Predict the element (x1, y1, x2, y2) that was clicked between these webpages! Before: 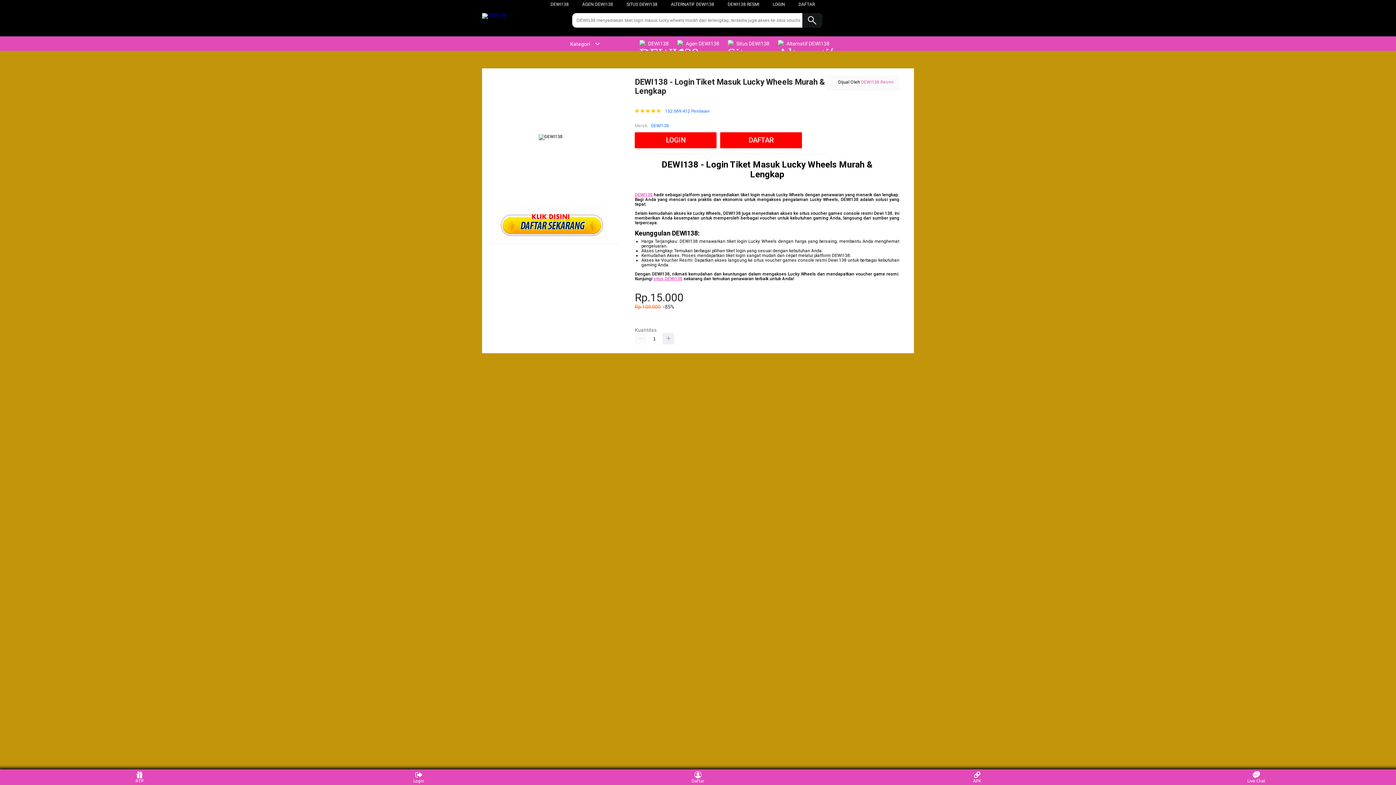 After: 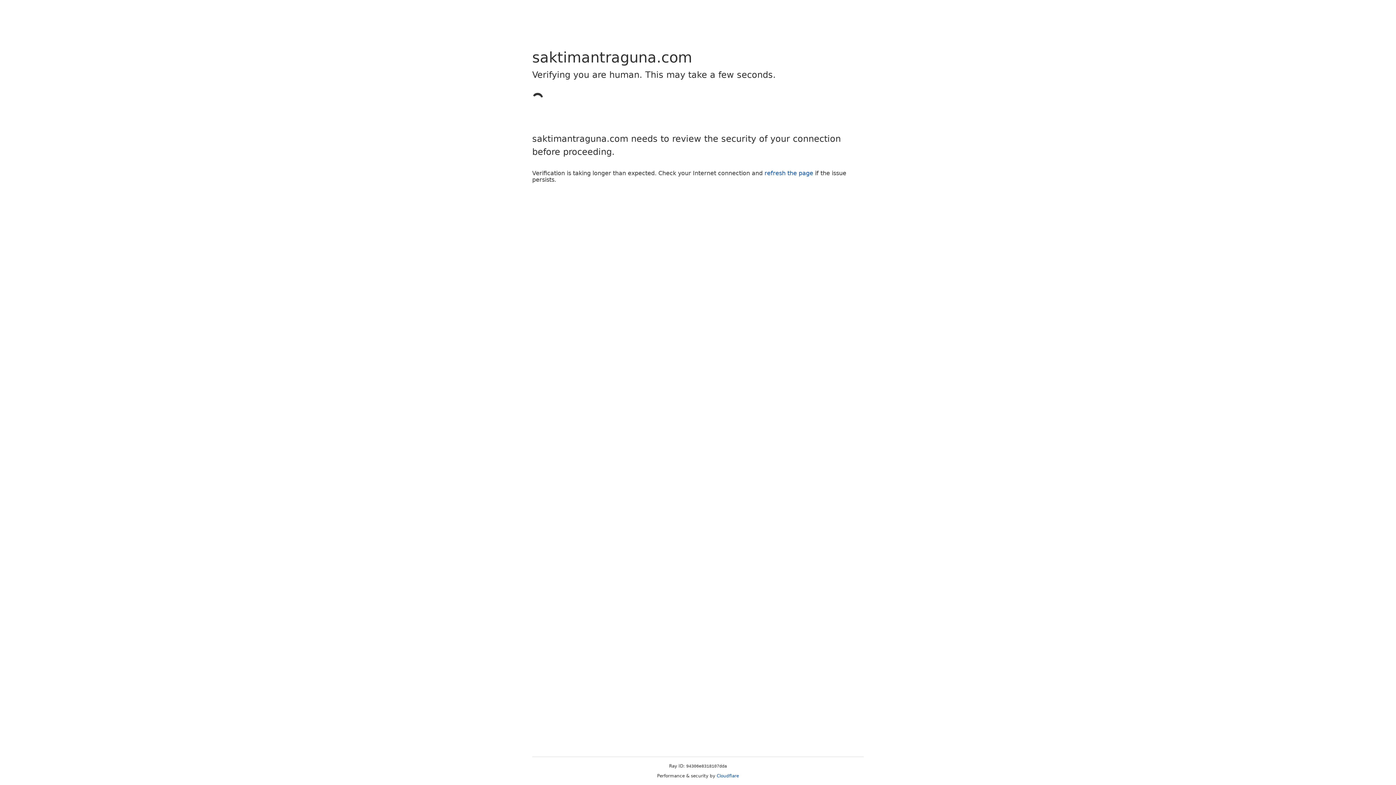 Action: bbox: (772, 1, 785, 6) label: LOGIN